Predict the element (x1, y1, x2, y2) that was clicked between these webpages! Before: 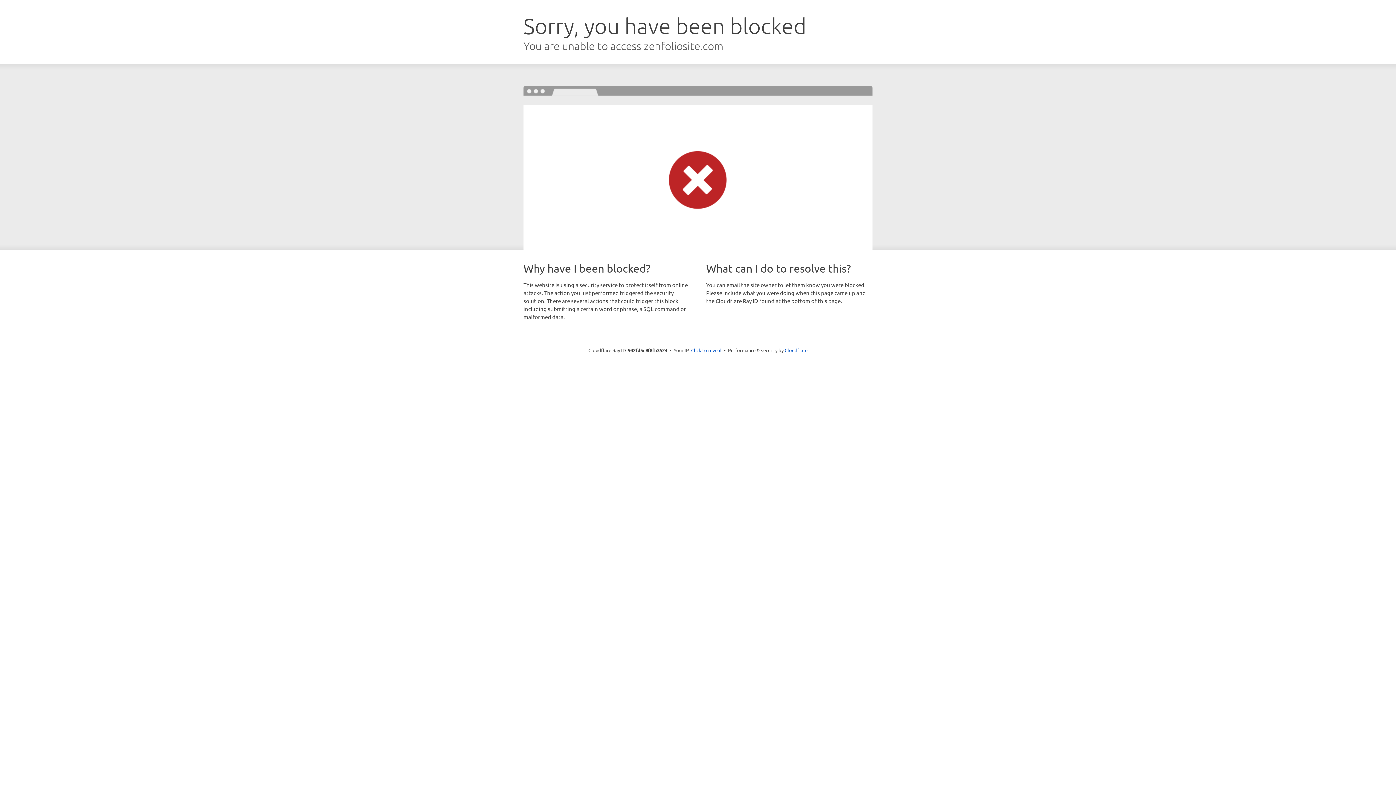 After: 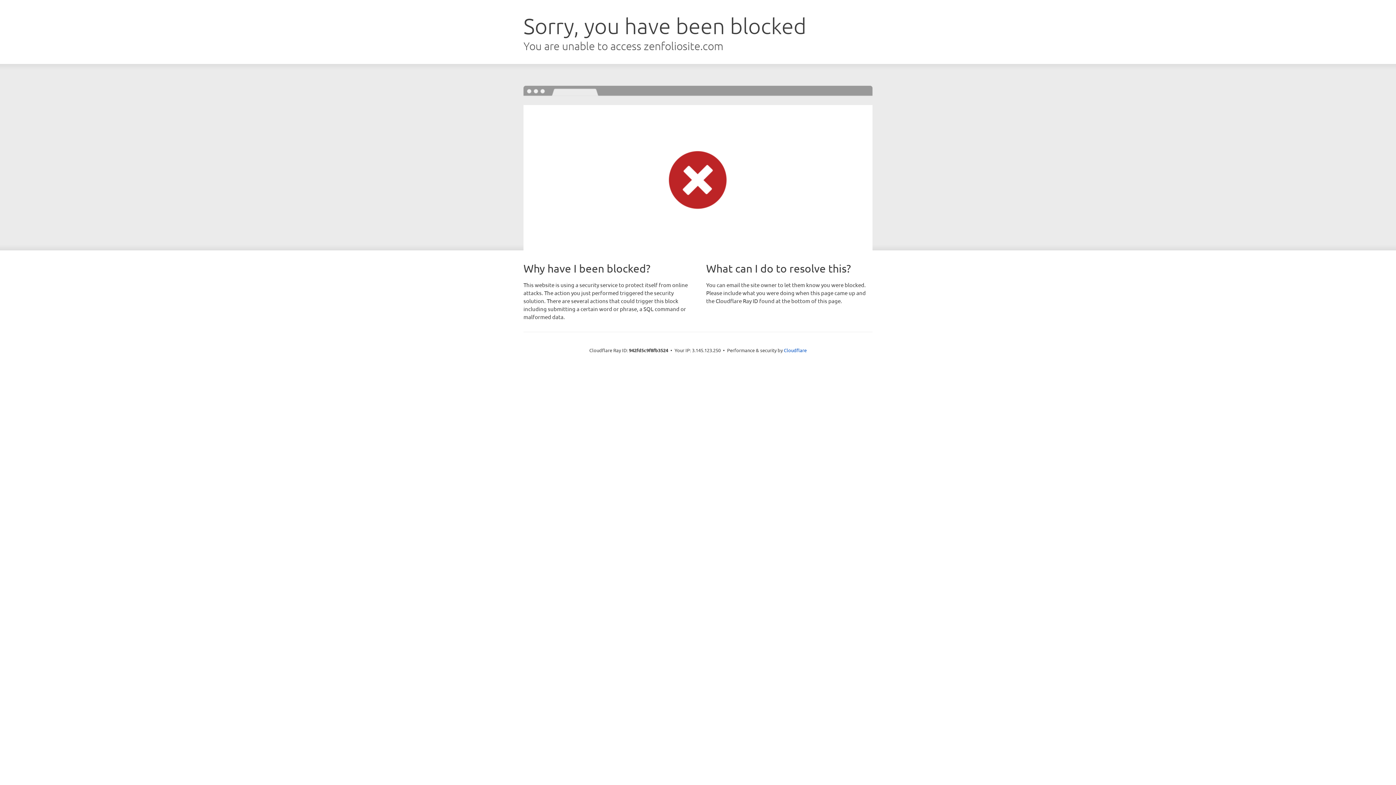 Action: label: Click to reveal bbox: (691, 346, 721, 353)